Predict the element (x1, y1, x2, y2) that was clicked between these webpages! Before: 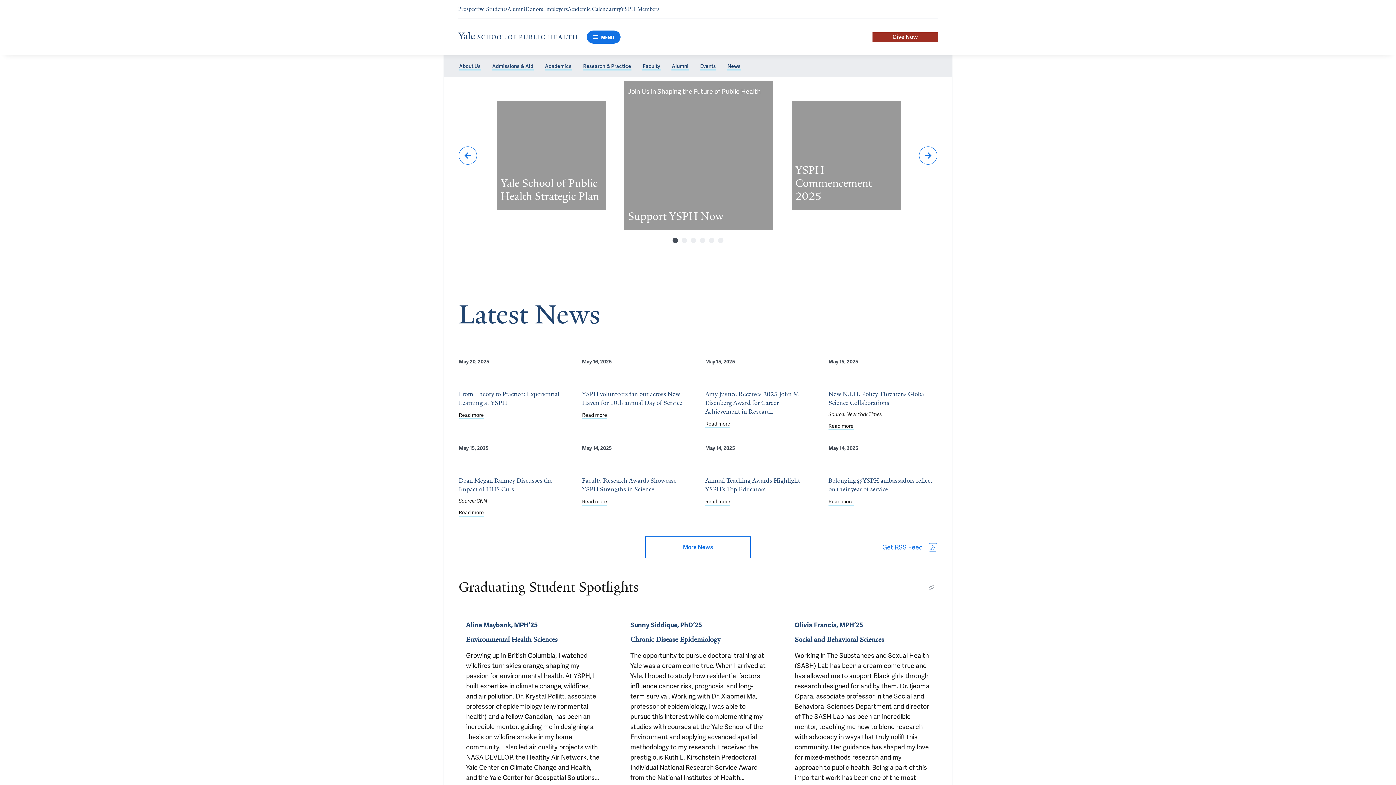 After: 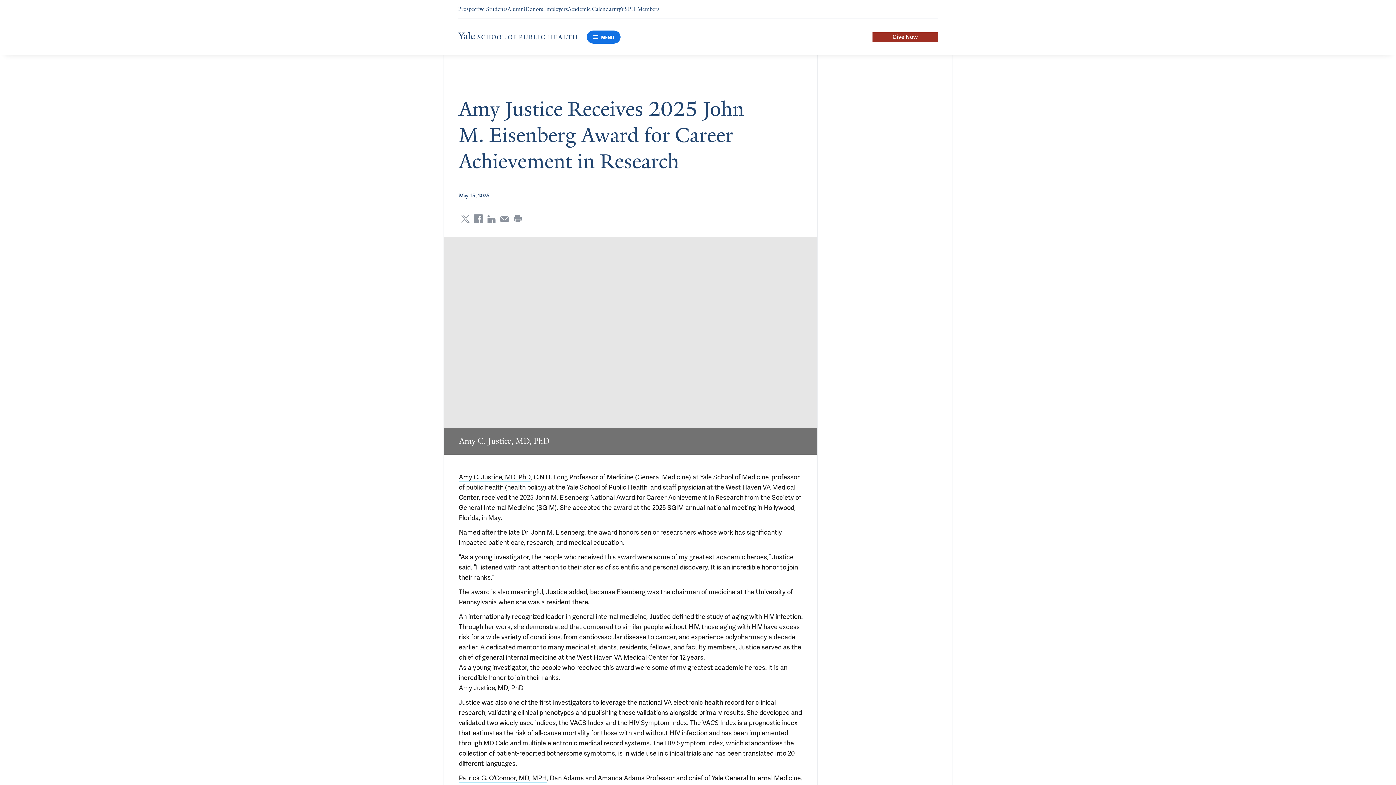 Action: label: Amy Justice Receives 2025 John M. Eisenberg Award for Career Achievement in Research bbox: (705, 373, 814, 416)